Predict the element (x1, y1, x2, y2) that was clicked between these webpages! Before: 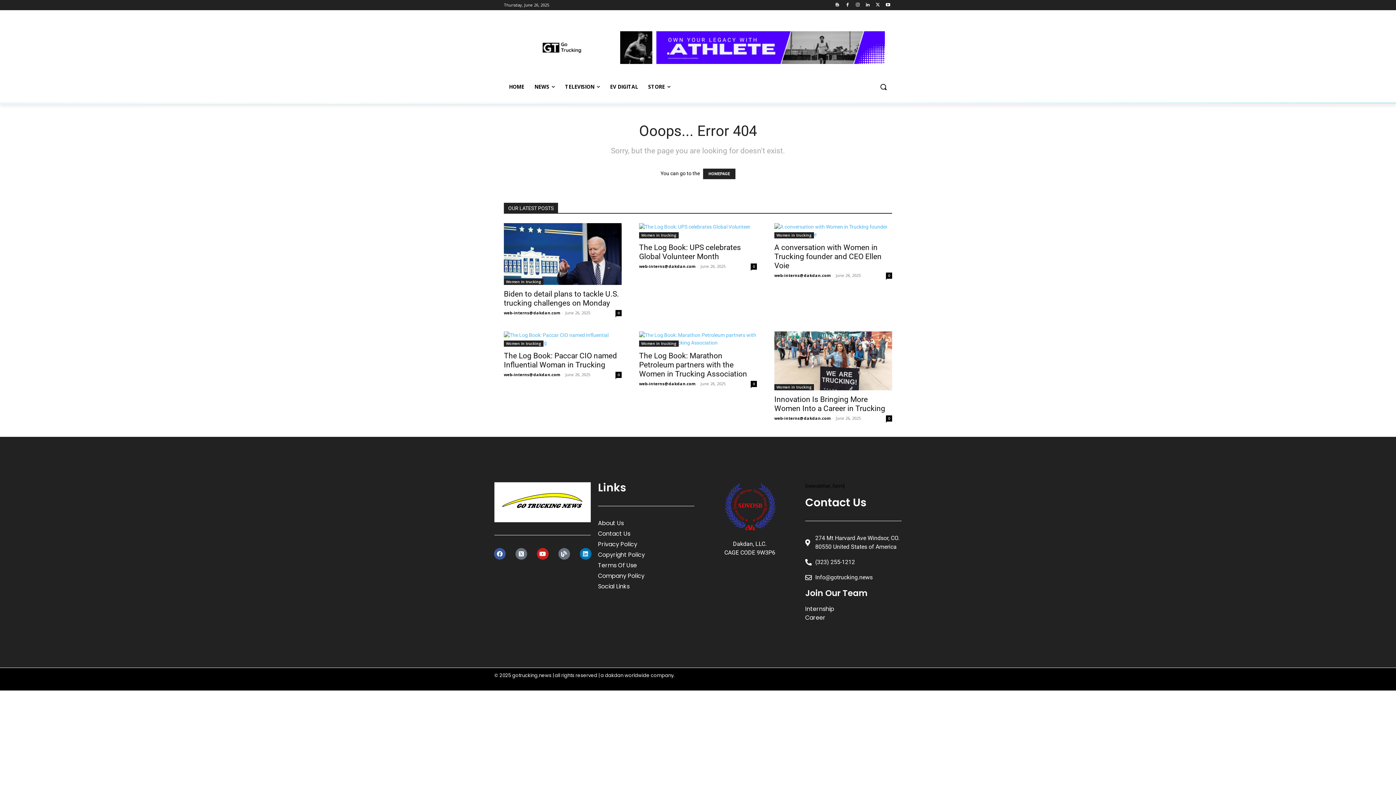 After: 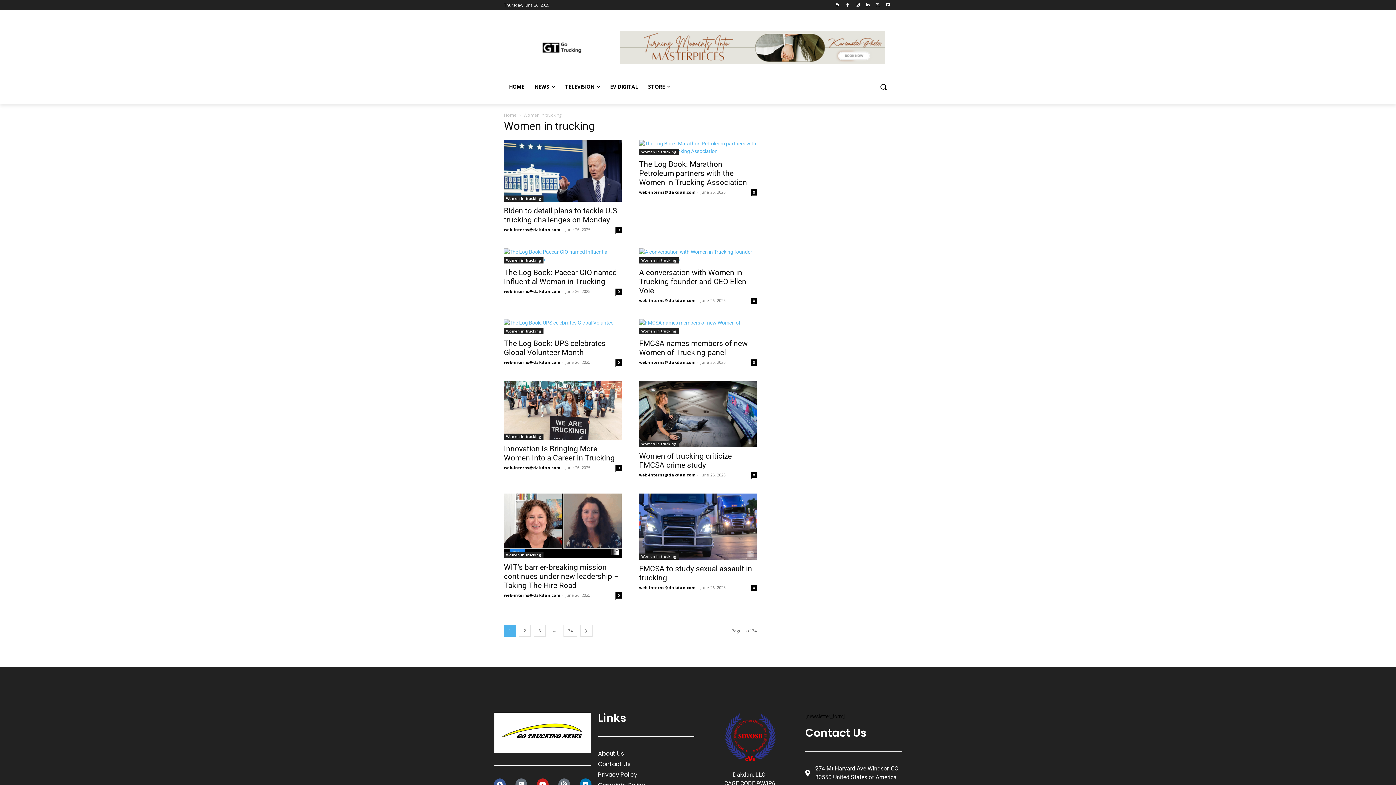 Action: label: Women in trucking bbox: (639, 340, 678, 346)